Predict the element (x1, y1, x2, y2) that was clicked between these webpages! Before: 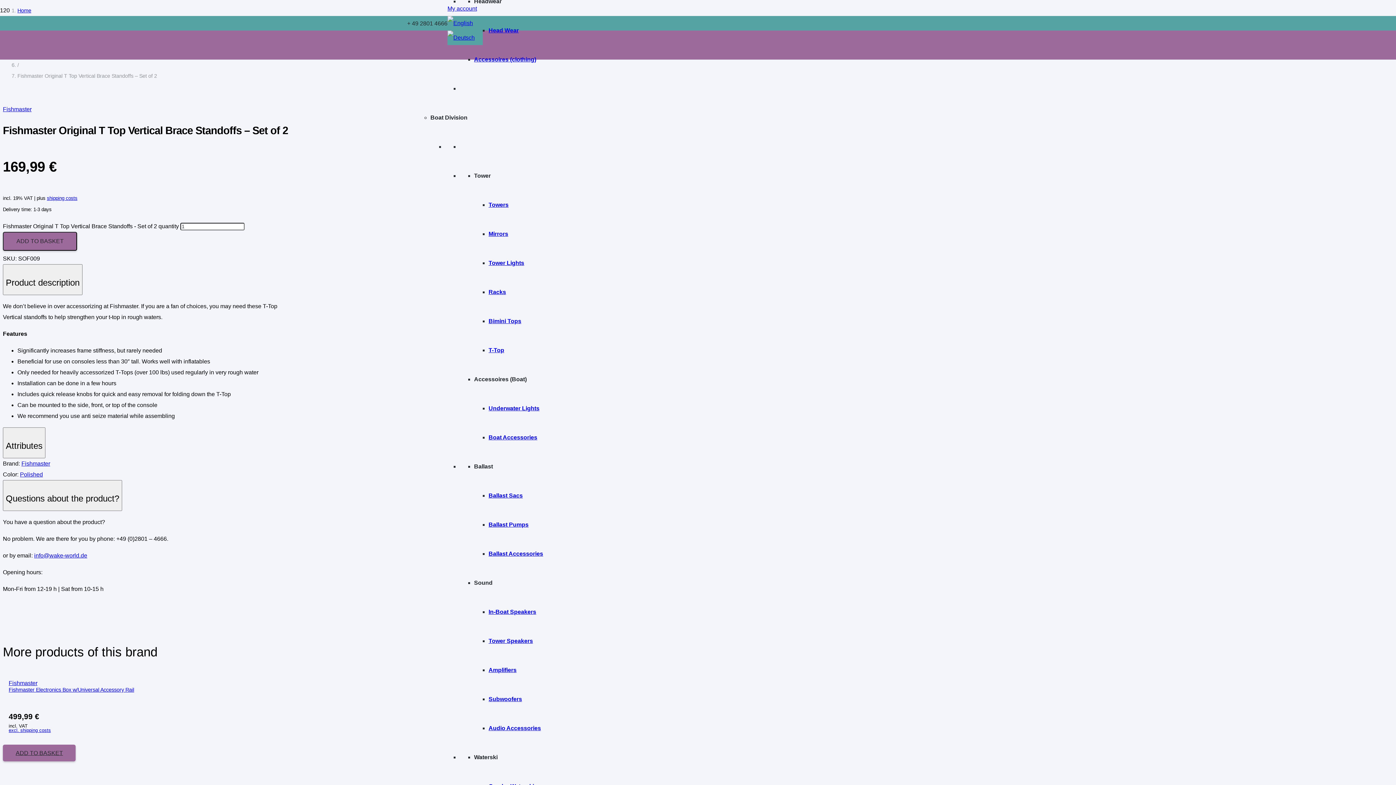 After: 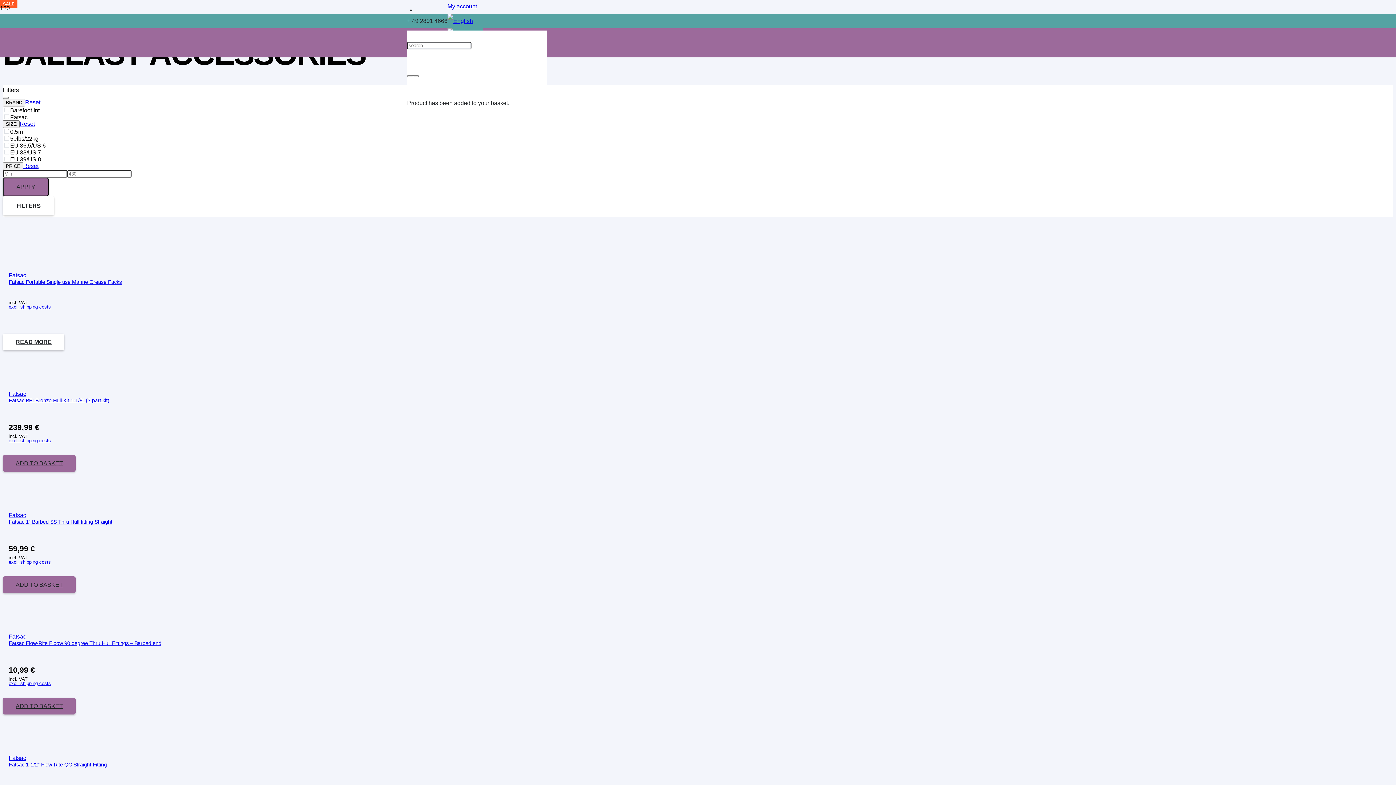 Action: bbox: (488, 551, 543, 557) label: Ballast Accessories